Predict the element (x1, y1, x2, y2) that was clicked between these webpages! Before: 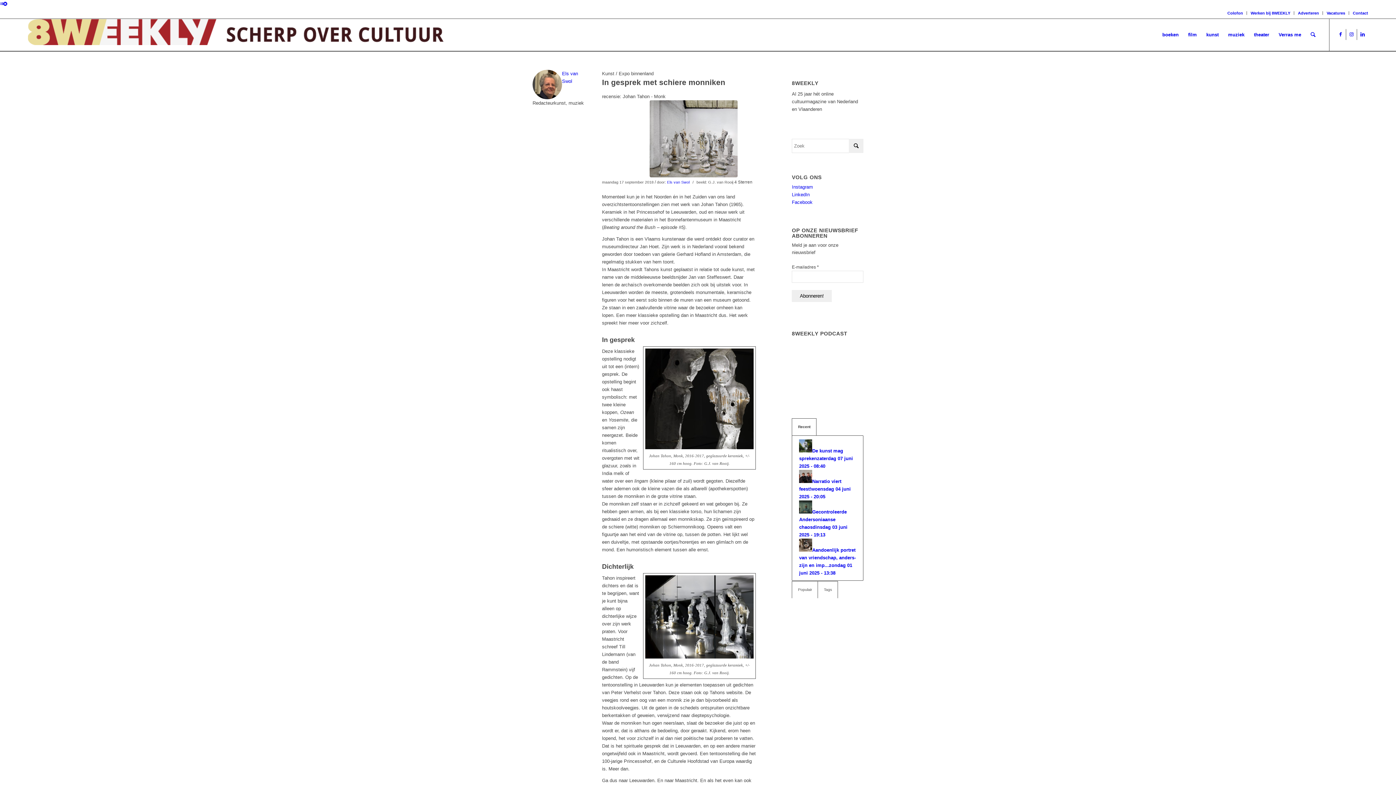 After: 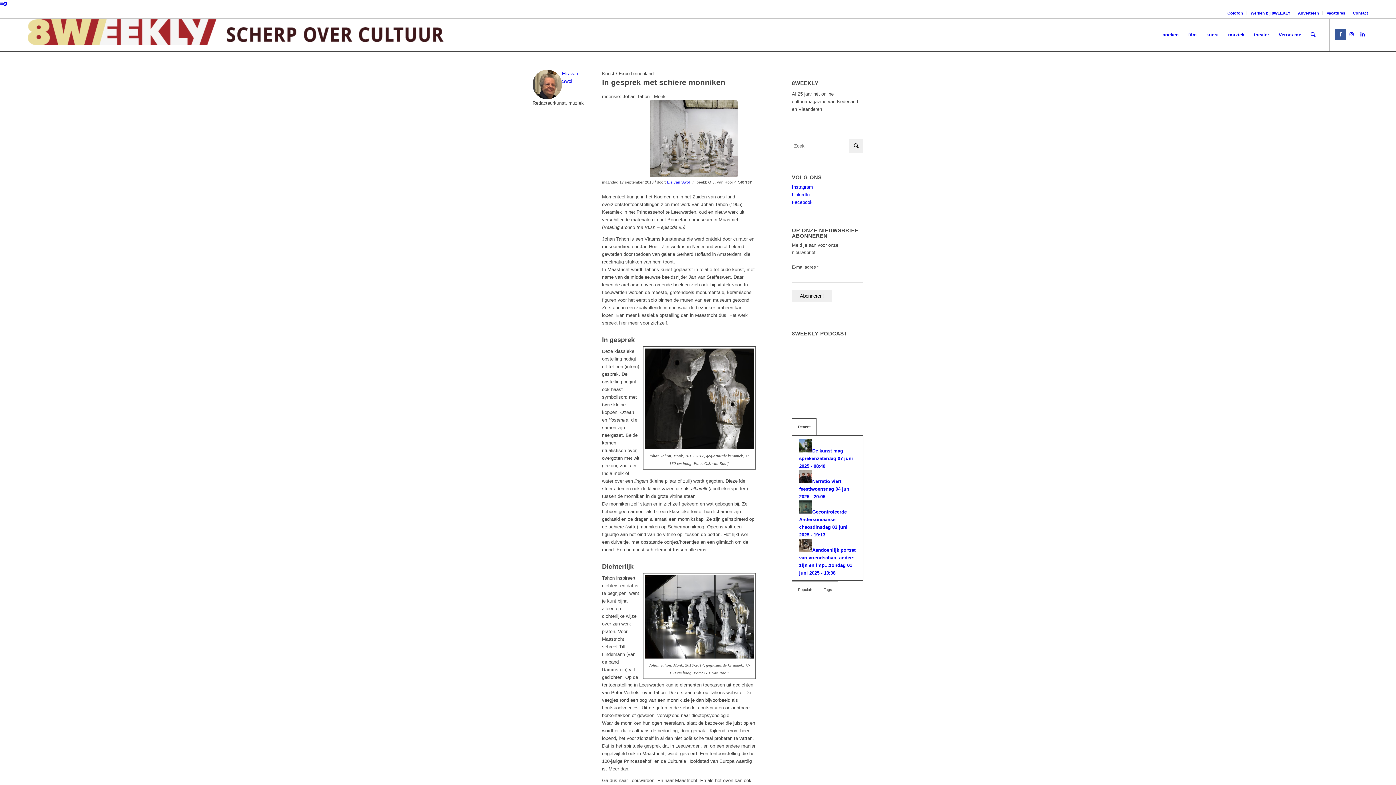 Action: label: Link naar Facebook bbox: (1335, 29, 1346, 40)